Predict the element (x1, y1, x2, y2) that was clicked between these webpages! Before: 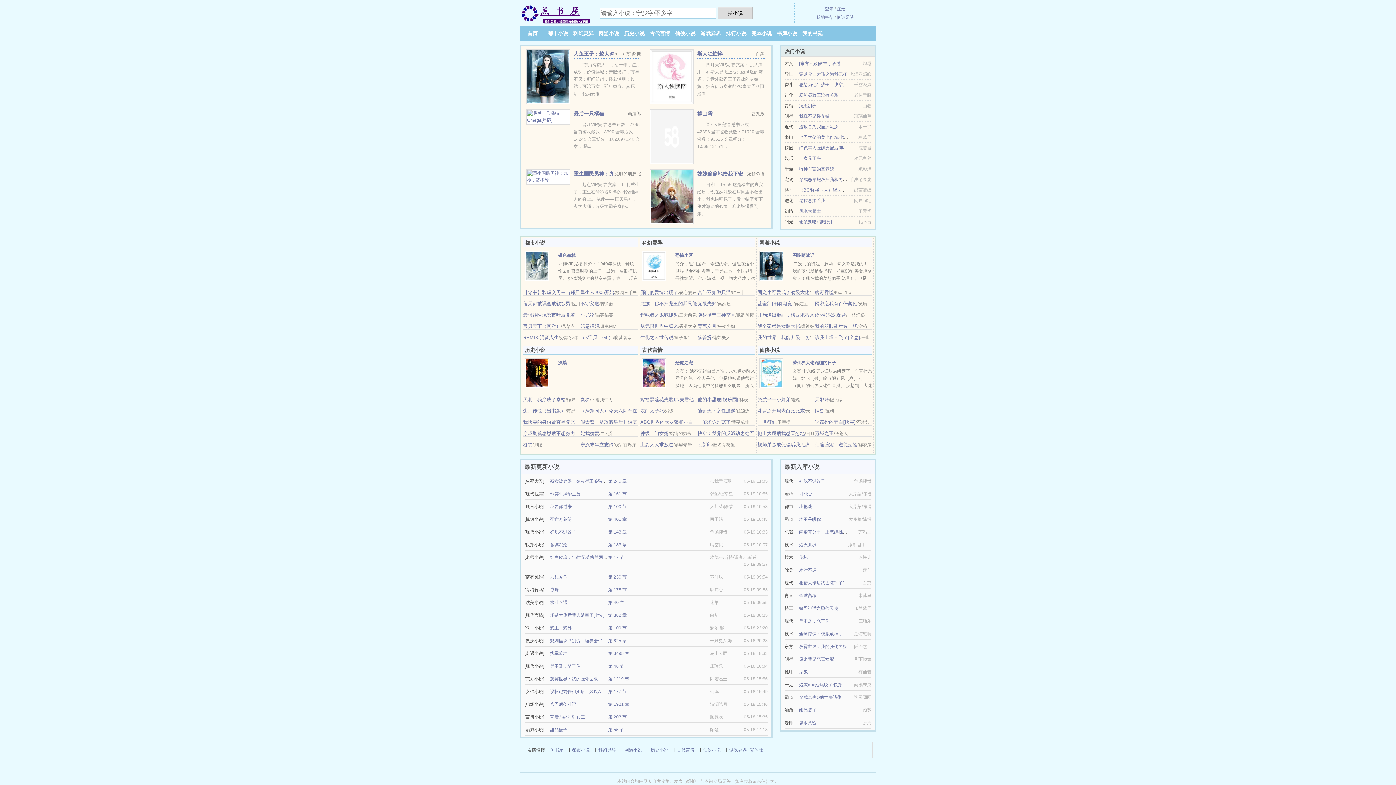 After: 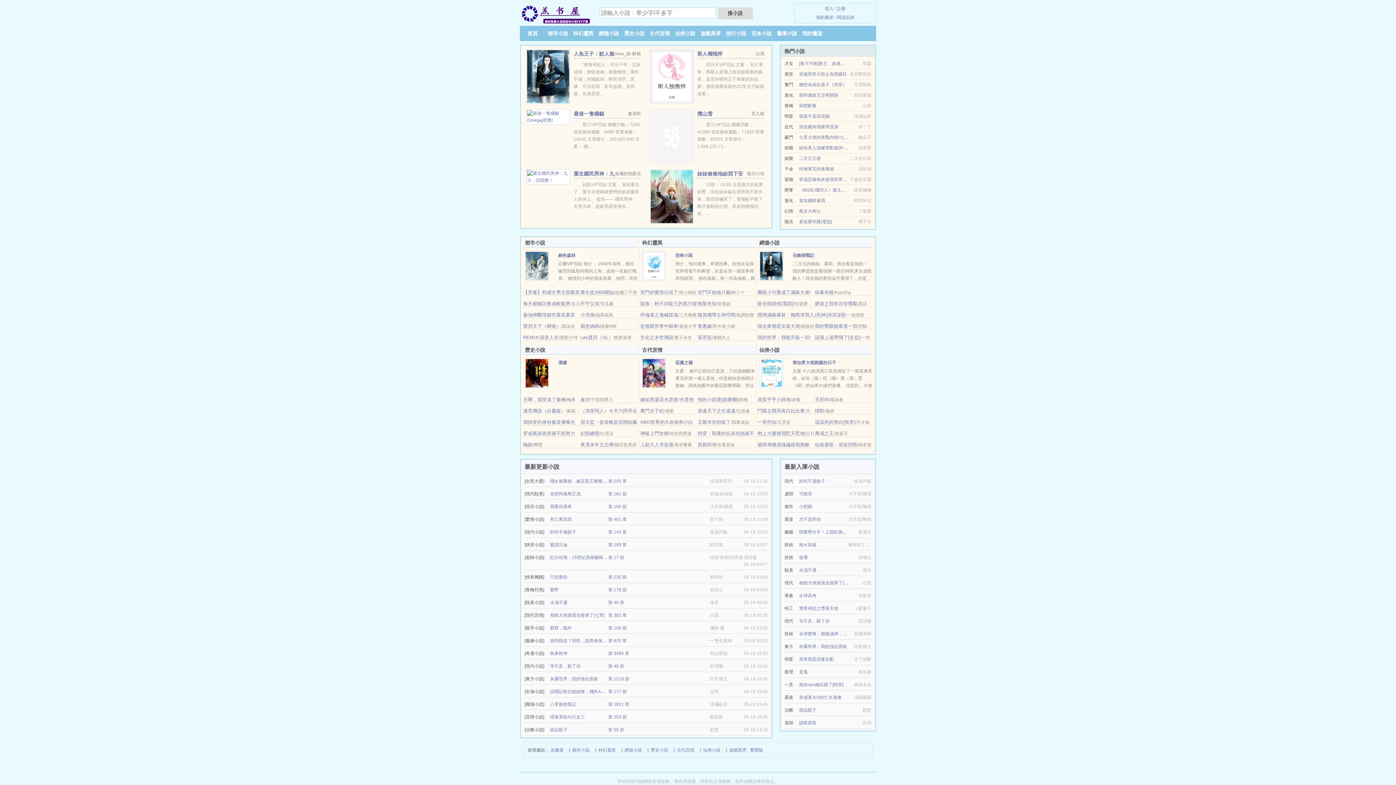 Action: bbox: (750, 746, 763, 754) label: 繁体版